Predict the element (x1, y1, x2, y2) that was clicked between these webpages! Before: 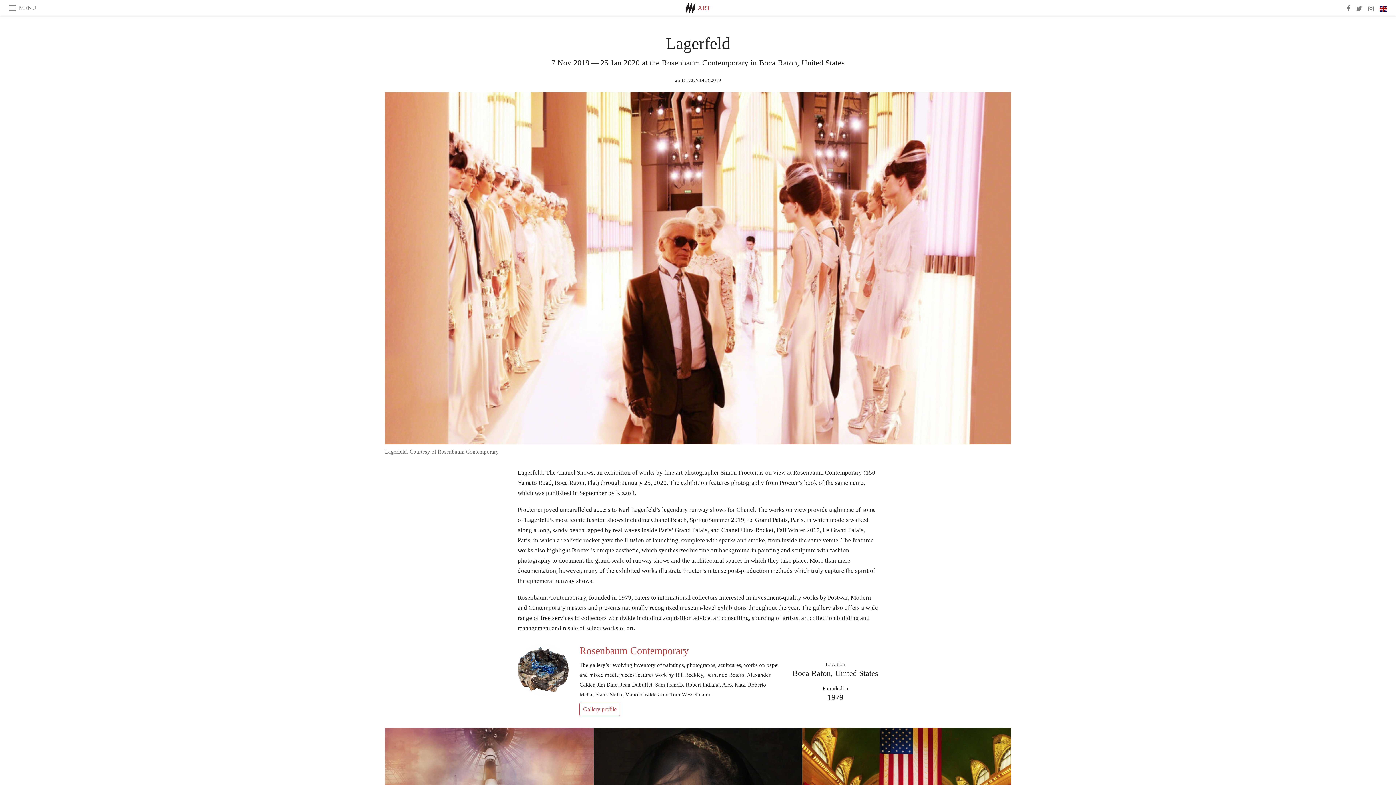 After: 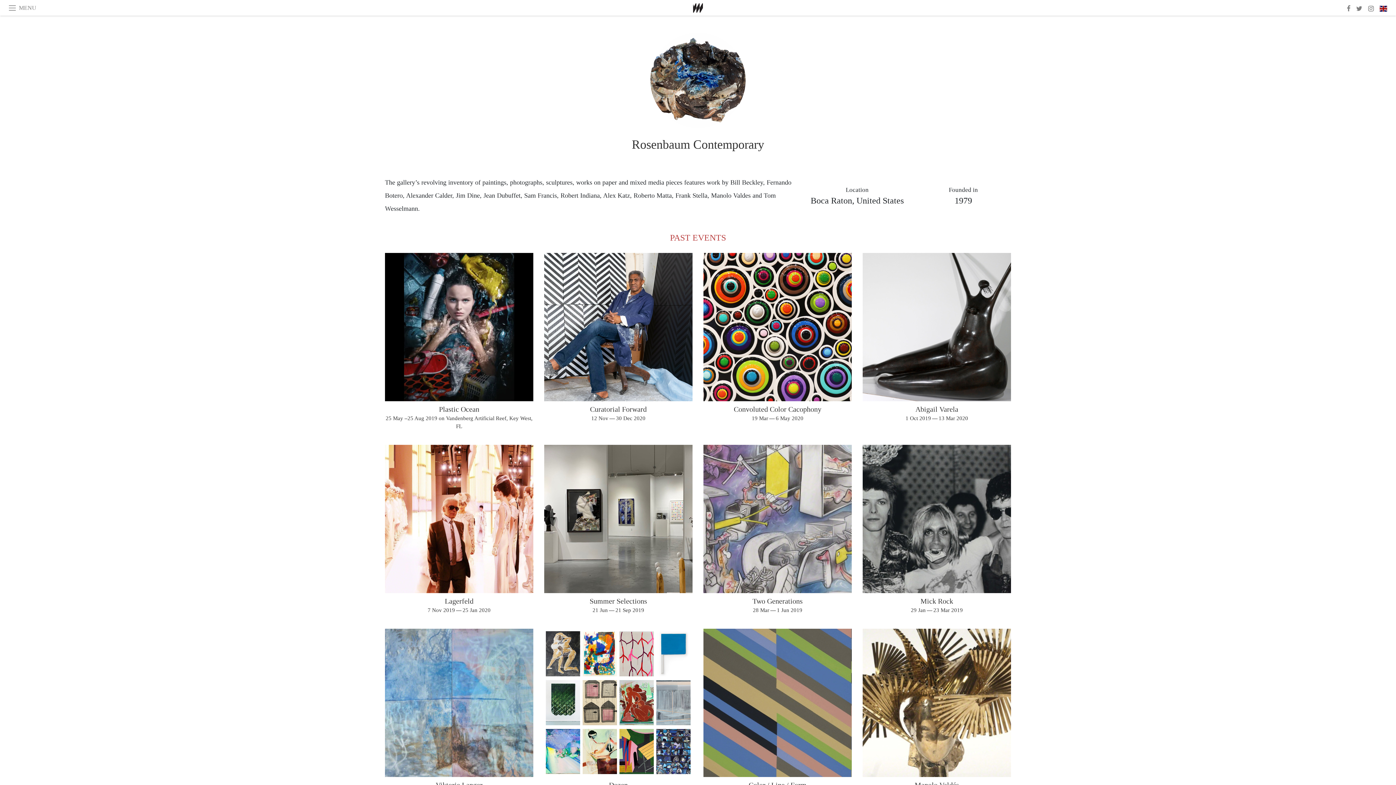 Action: bbox: (579, 645, 688, 656) label: Rosenbaum Contemporary